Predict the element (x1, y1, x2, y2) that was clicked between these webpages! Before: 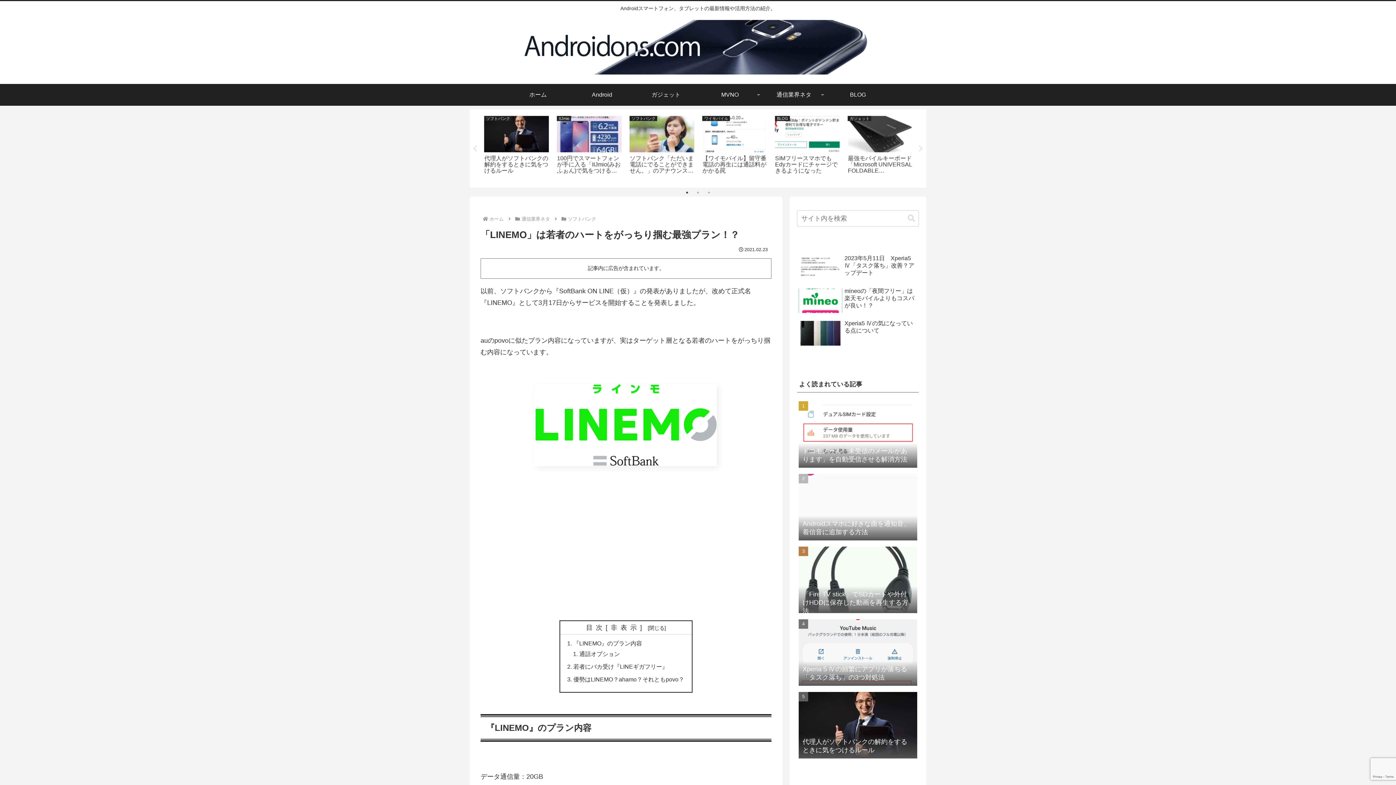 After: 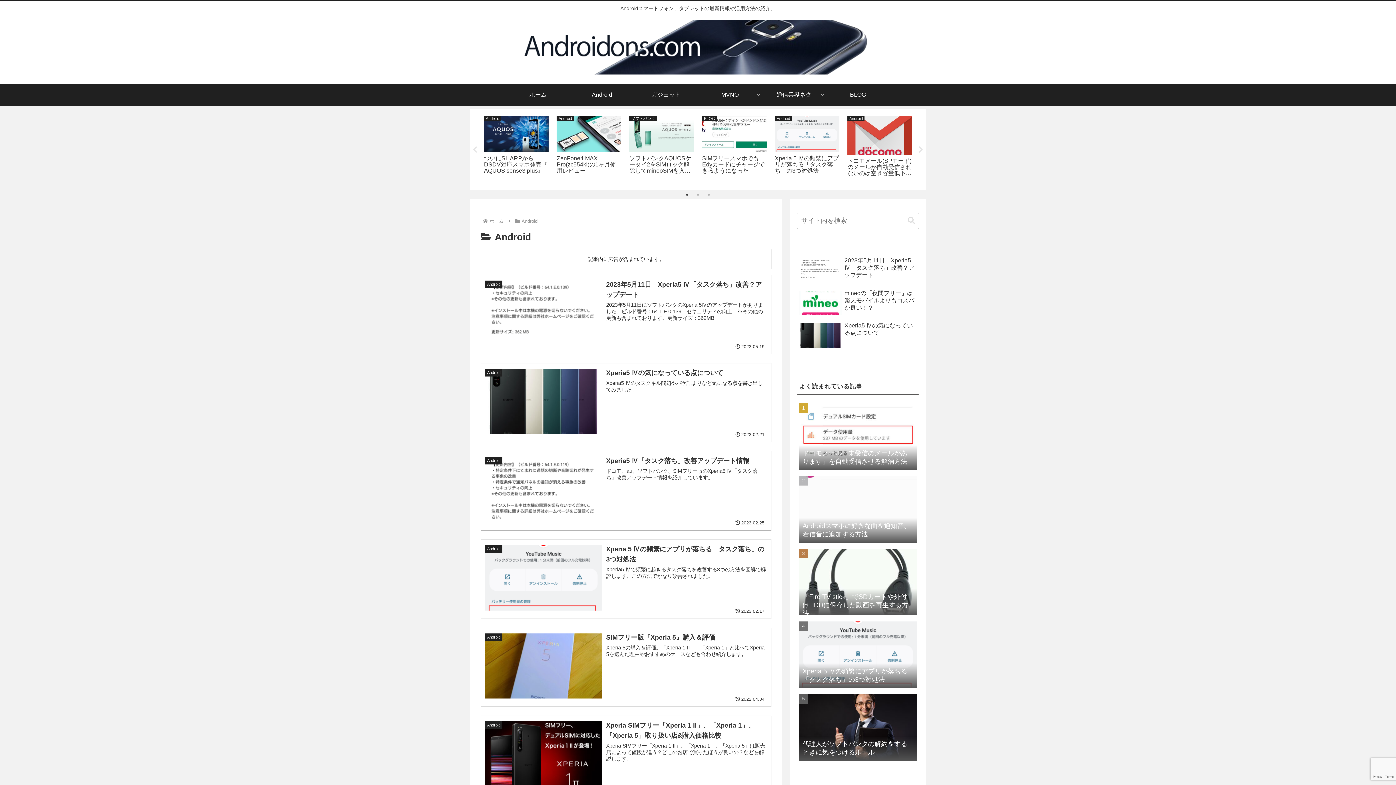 Action: label: Android bbox: (570, 83, 634, 105)